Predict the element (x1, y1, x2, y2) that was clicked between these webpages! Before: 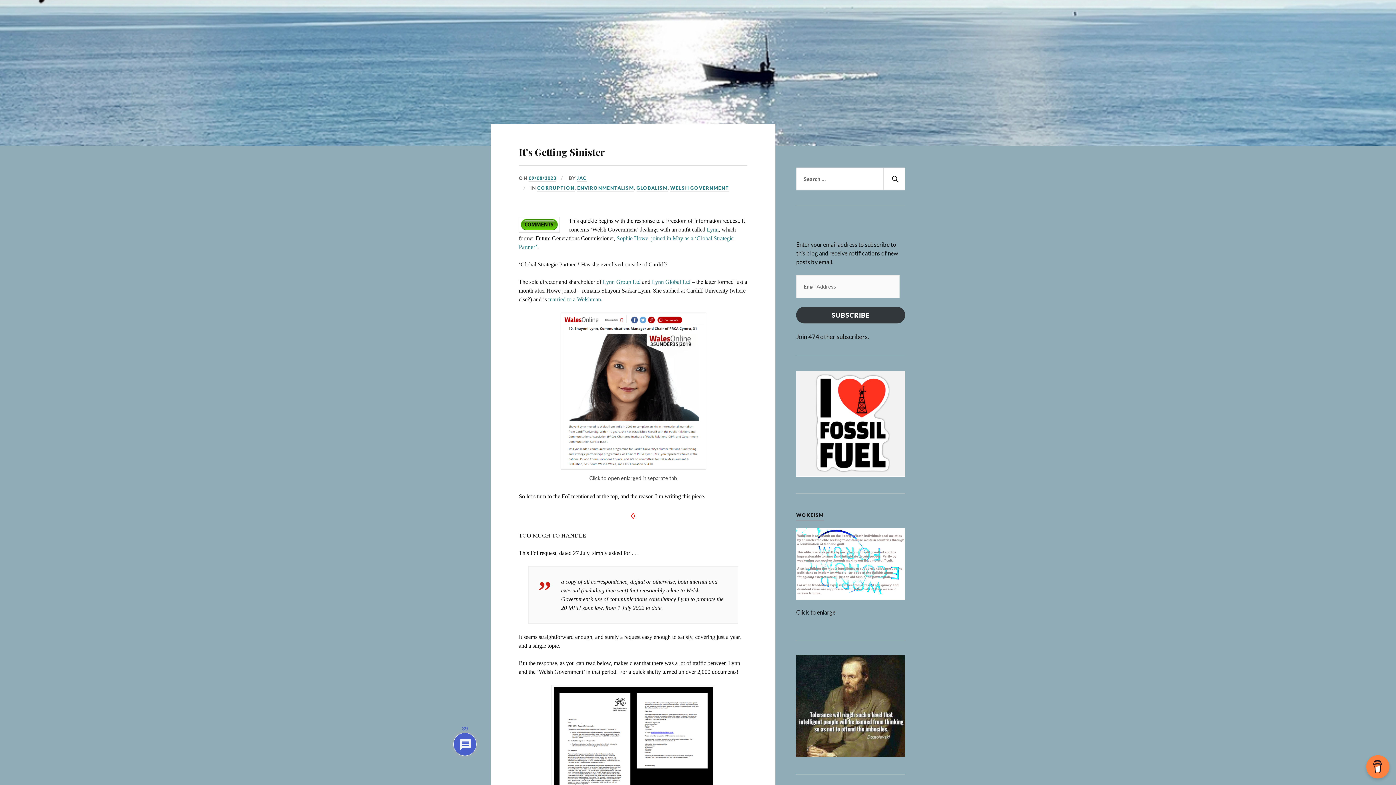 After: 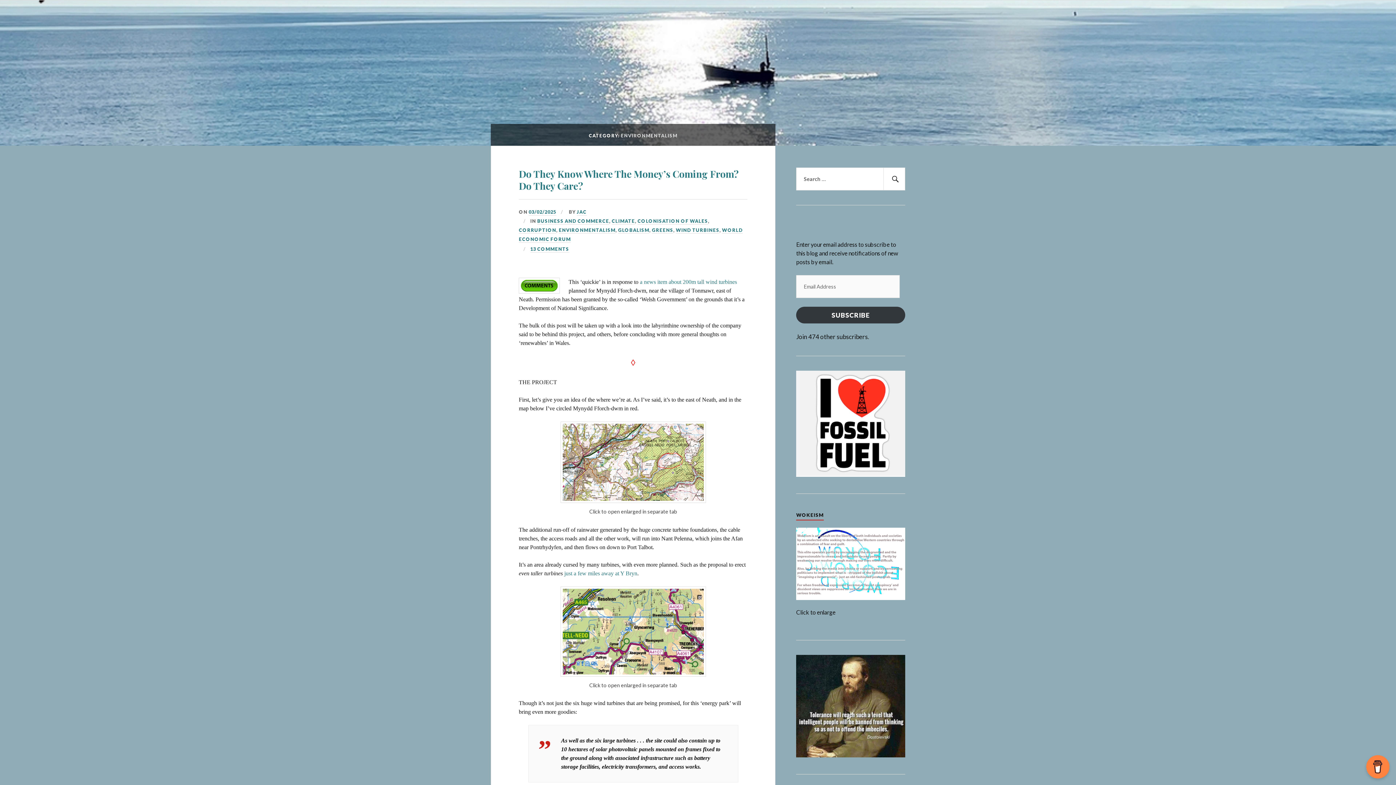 Action: label: ENVIRONMENTALISM bbox: (577, 185, 634, 191)